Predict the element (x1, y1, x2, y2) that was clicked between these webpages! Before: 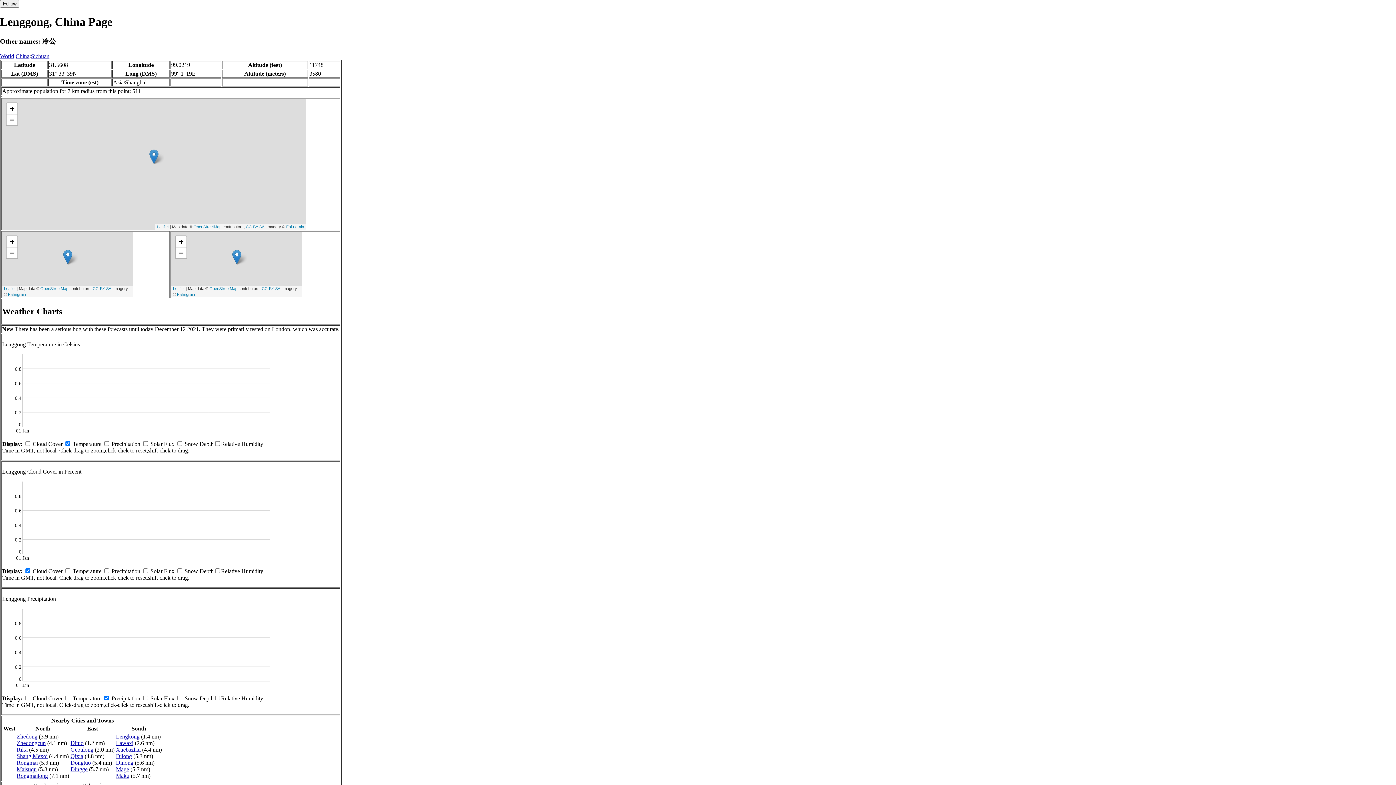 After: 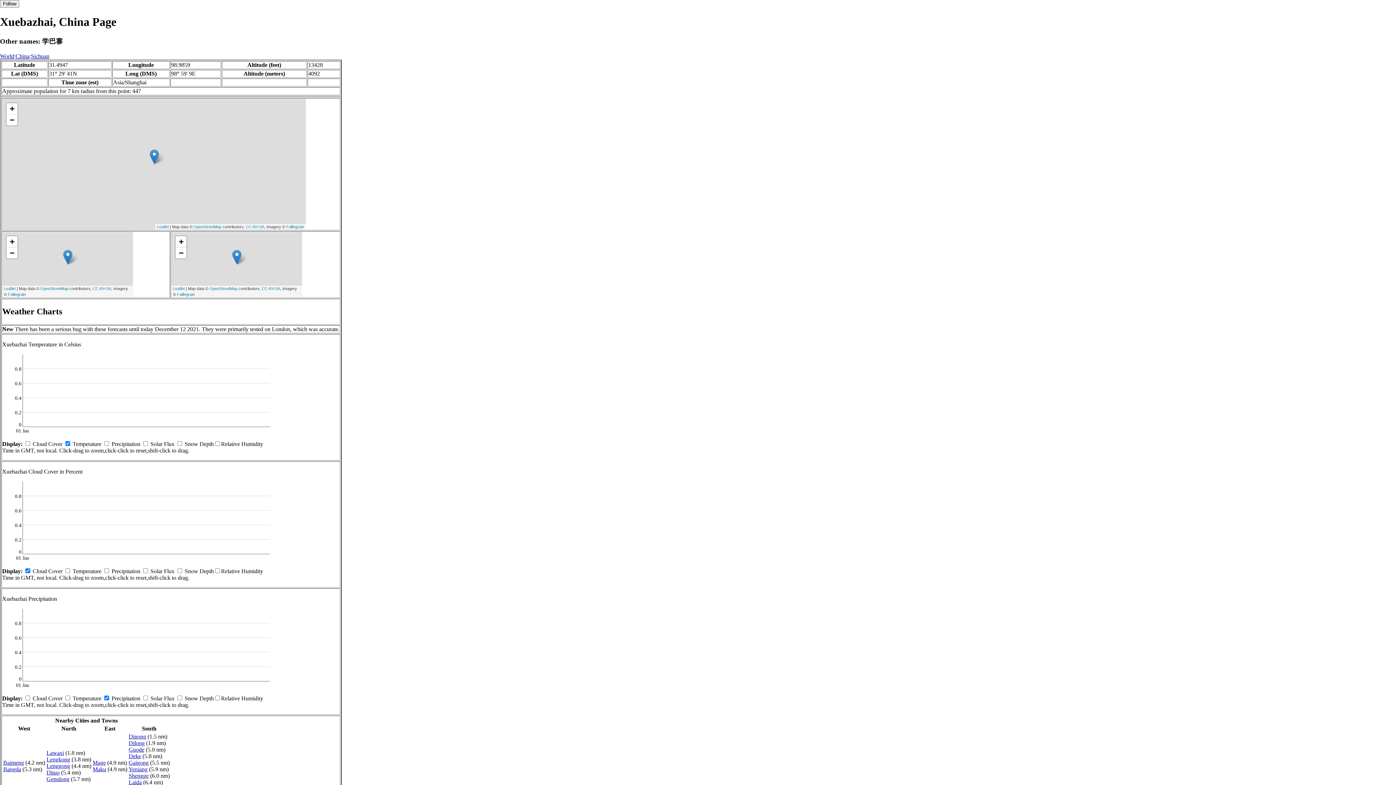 Action: bbox: (116, 746, 140, 752) label: Xuebazhai